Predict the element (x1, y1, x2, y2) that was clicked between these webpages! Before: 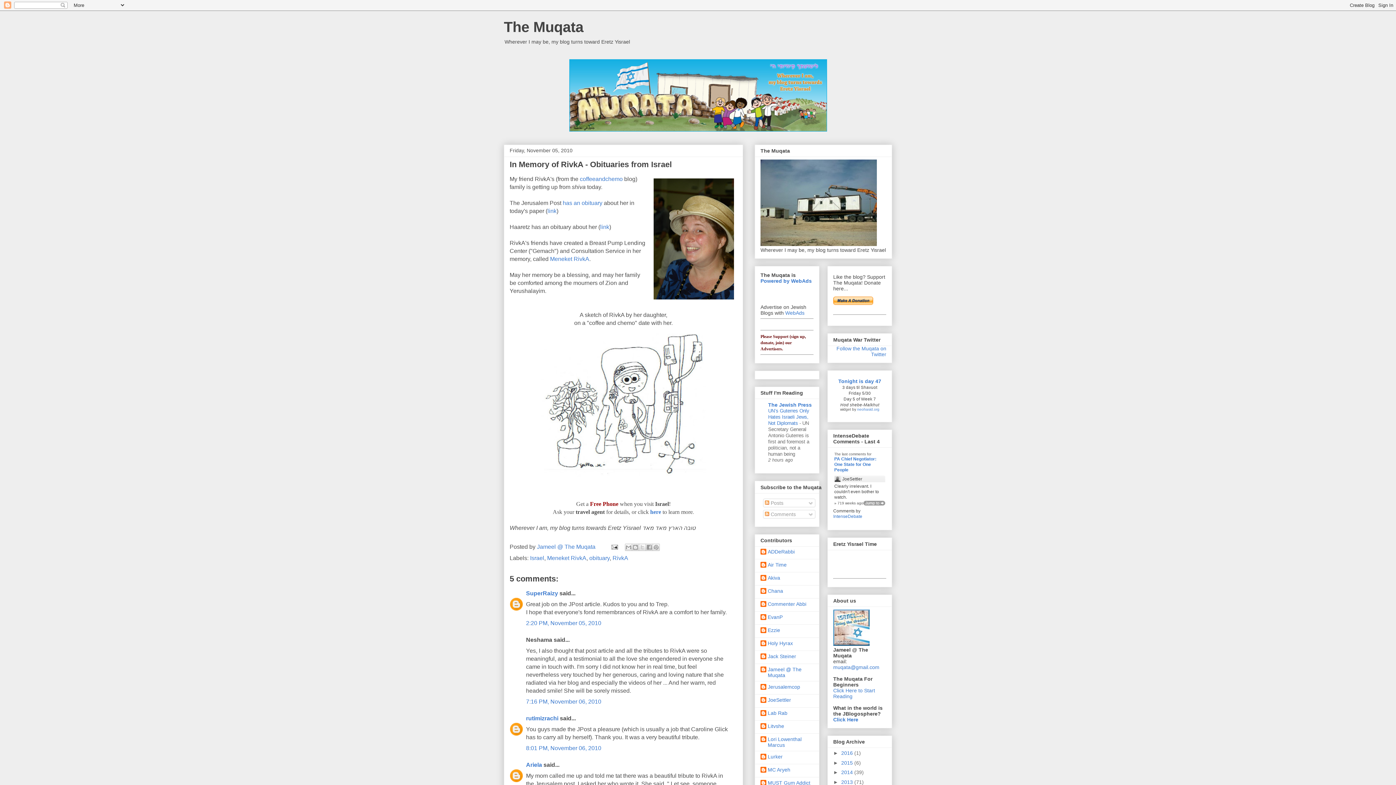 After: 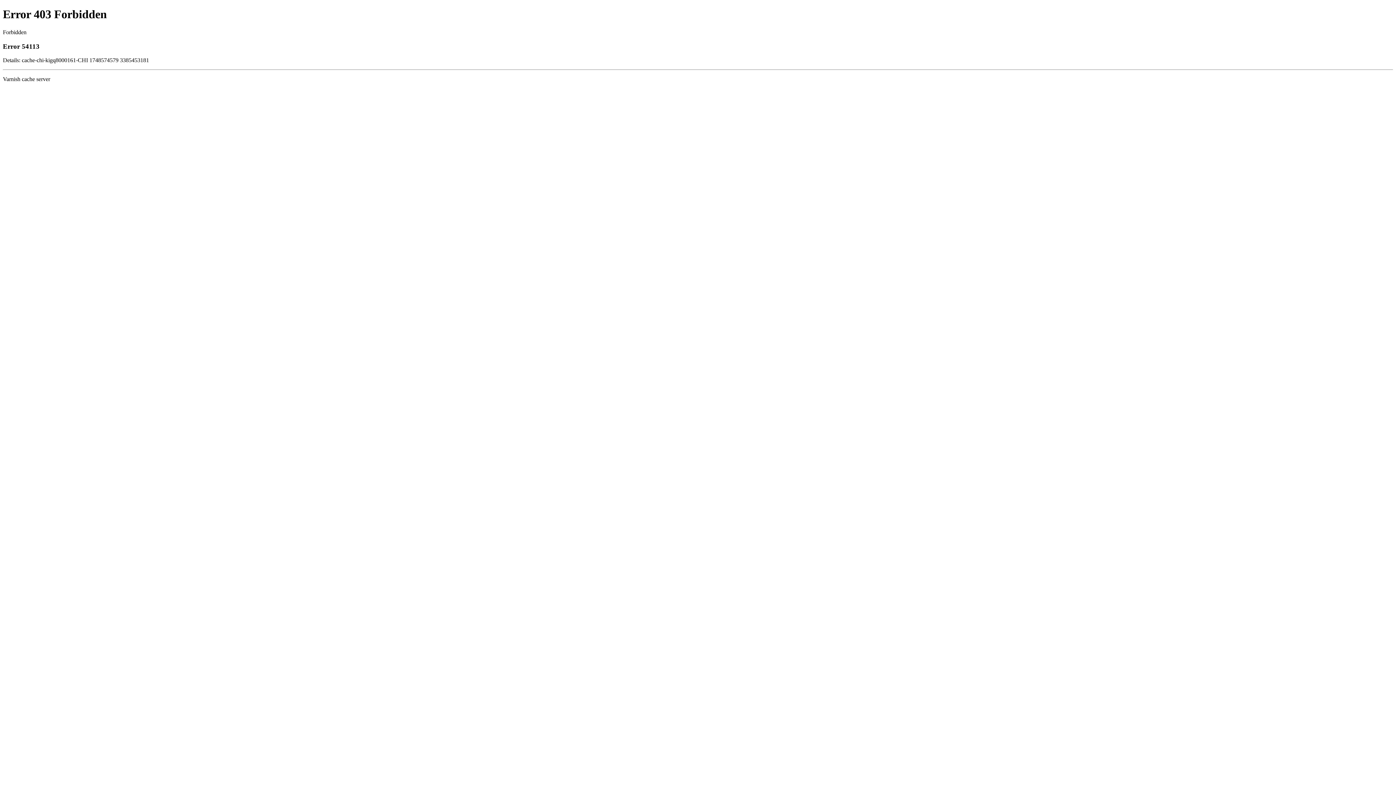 Action: label: link bbox: (600, 224, 609, 230)